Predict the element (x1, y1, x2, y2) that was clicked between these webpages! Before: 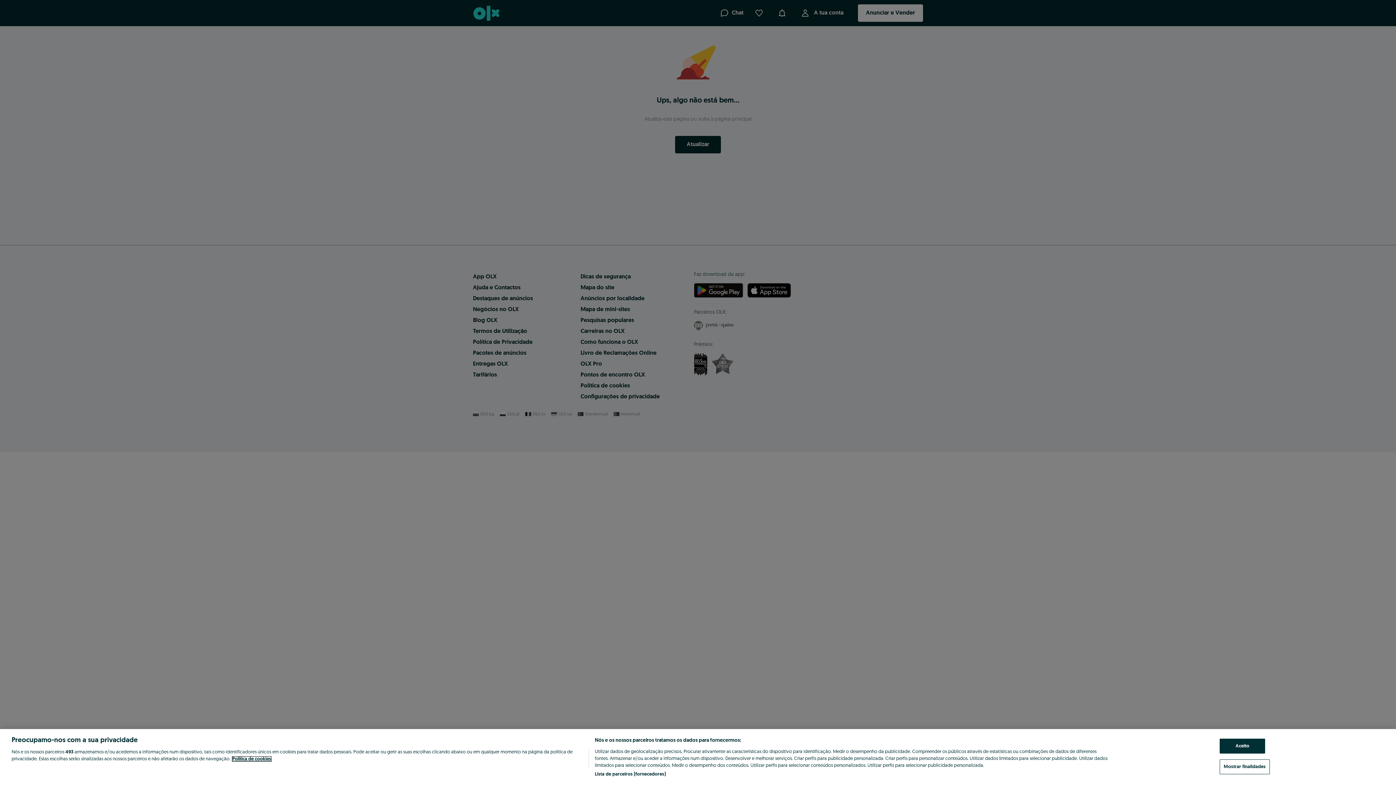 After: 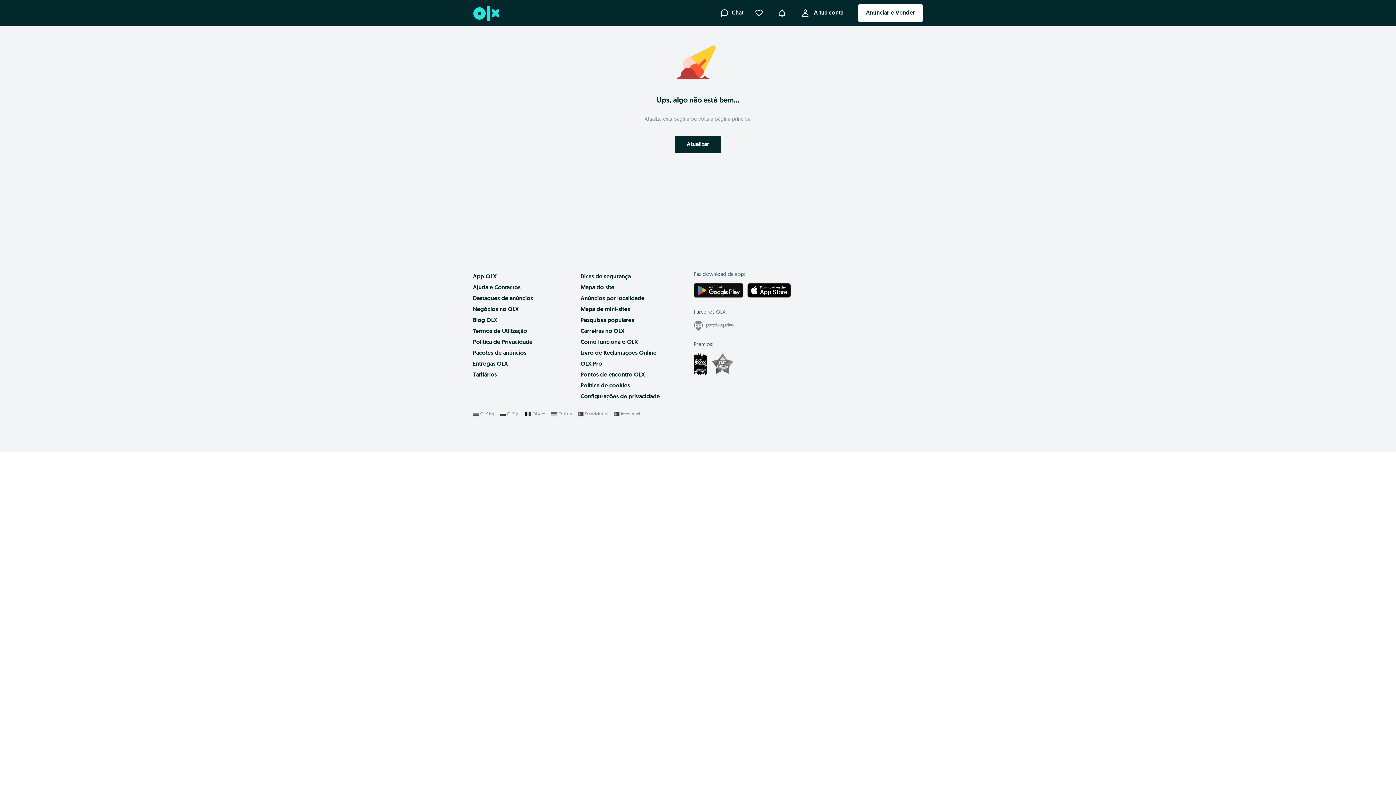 Action: label: Aceito bbox: (1220, 739, 1265, 754)